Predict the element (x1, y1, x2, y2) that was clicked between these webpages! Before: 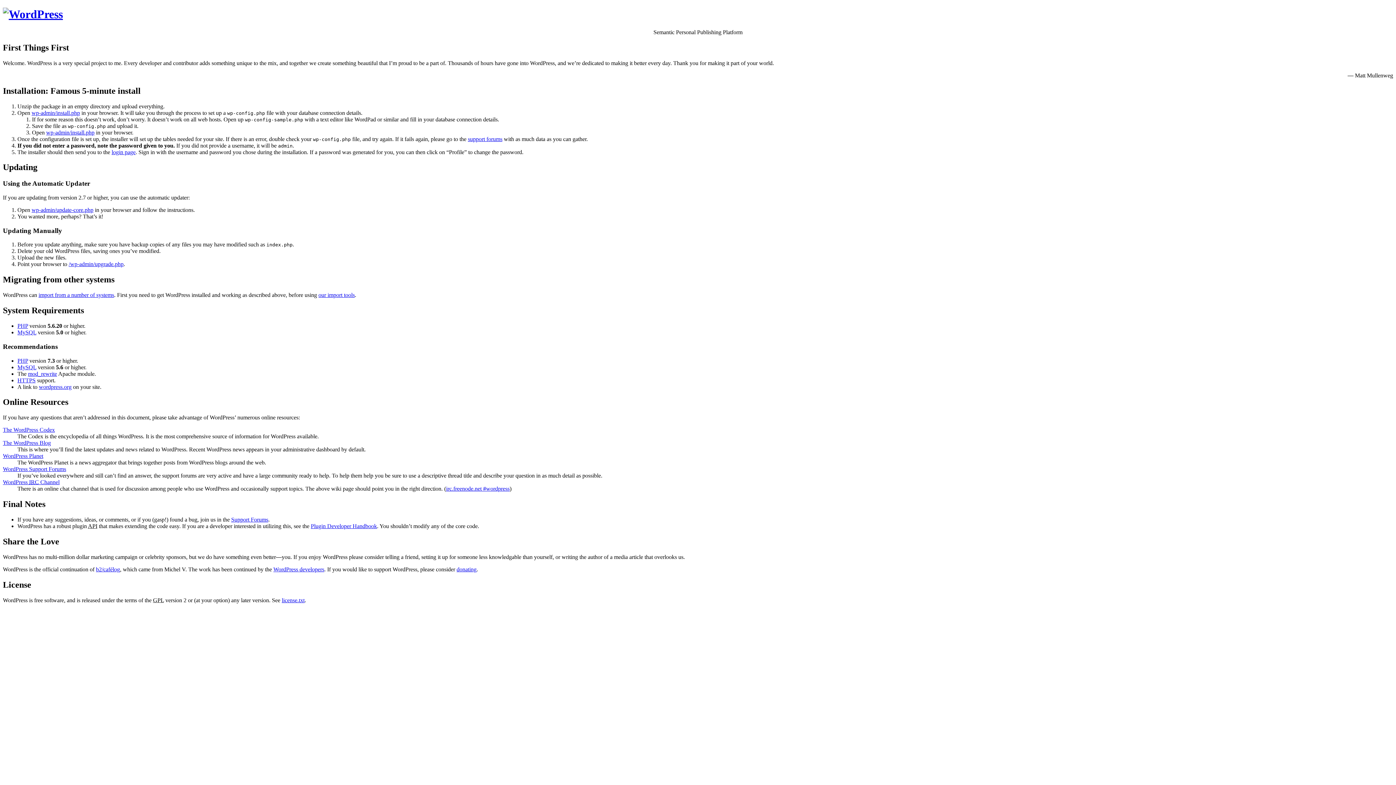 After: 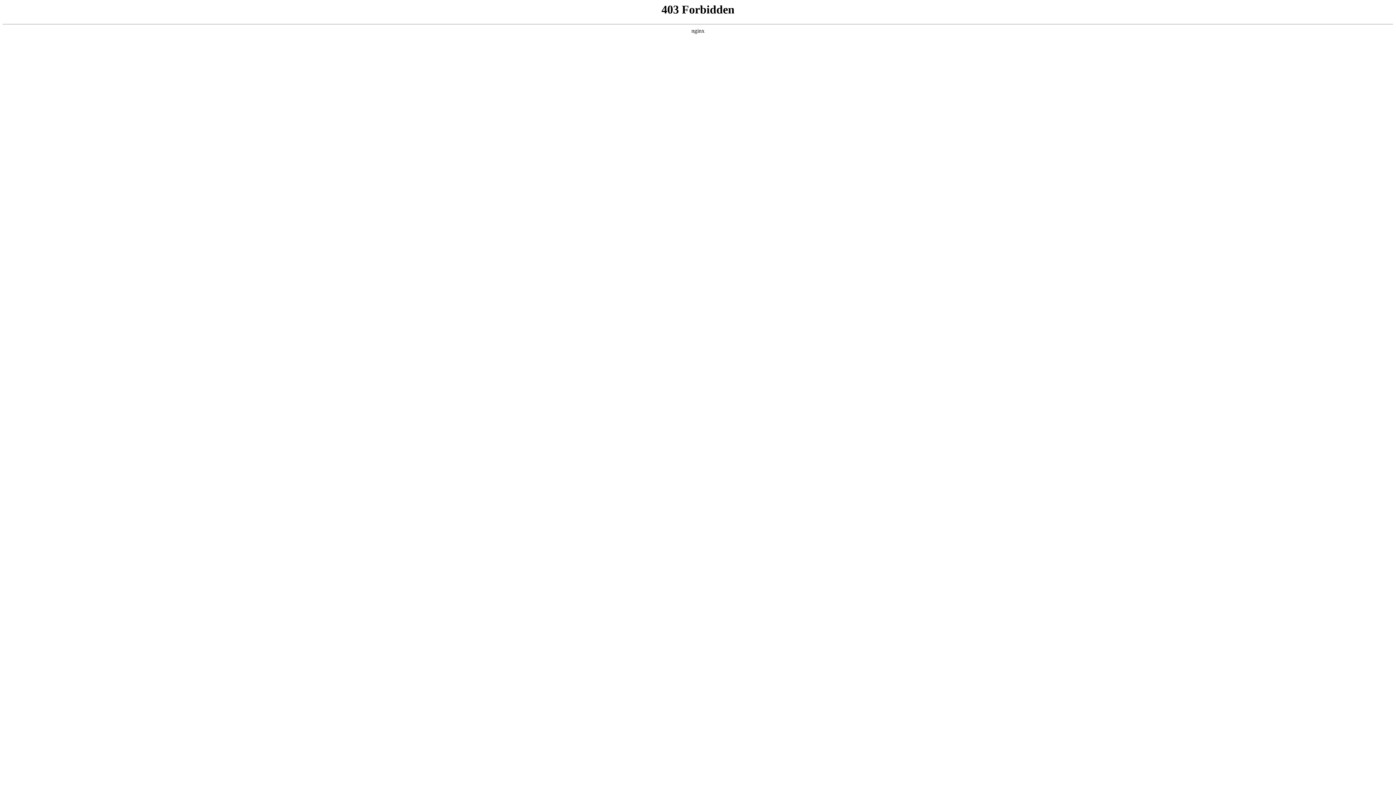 Action: label: WordPress Support Forums bbox: (2, 466, 66, 472)